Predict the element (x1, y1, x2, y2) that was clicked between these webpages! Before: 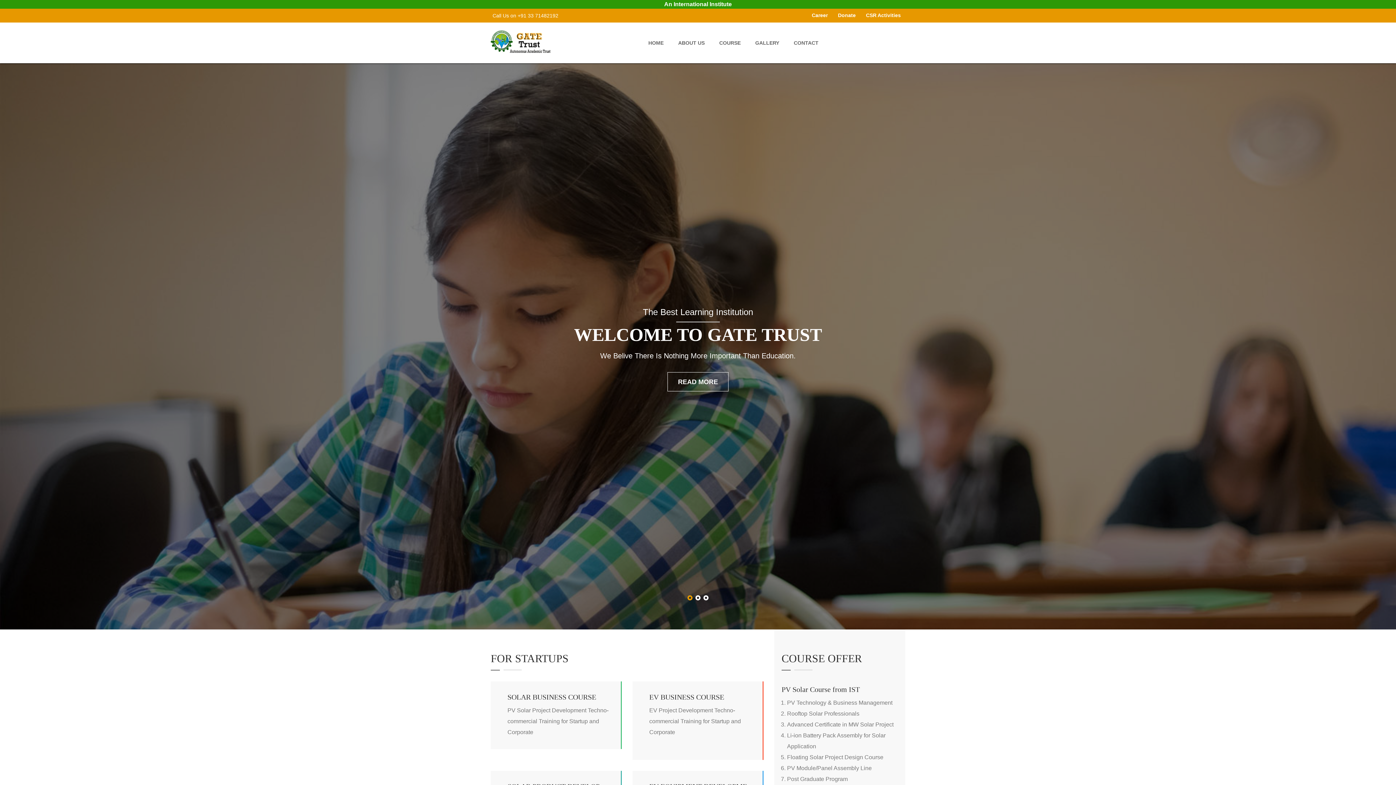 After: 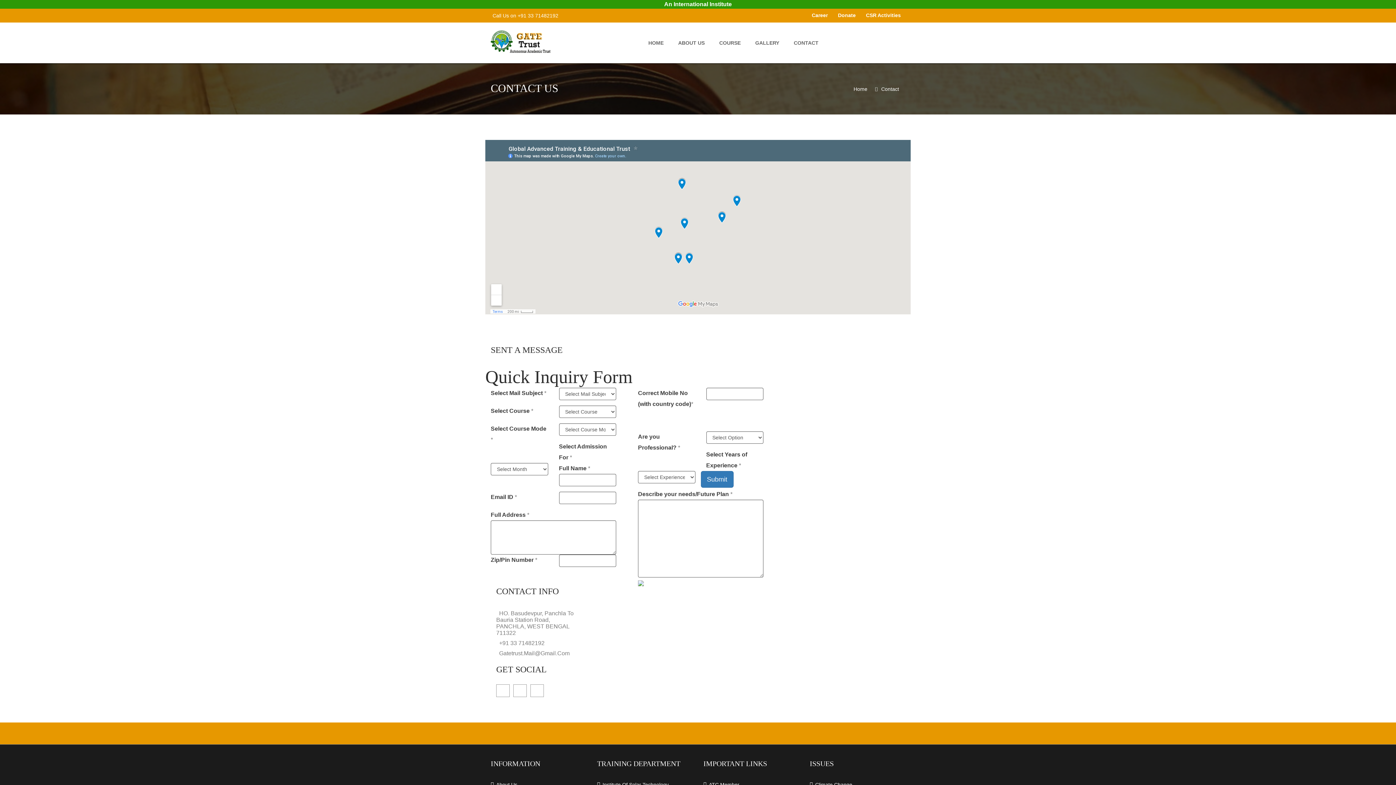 Action: bbox: (787, 33, 825, 52) label: CONTACT